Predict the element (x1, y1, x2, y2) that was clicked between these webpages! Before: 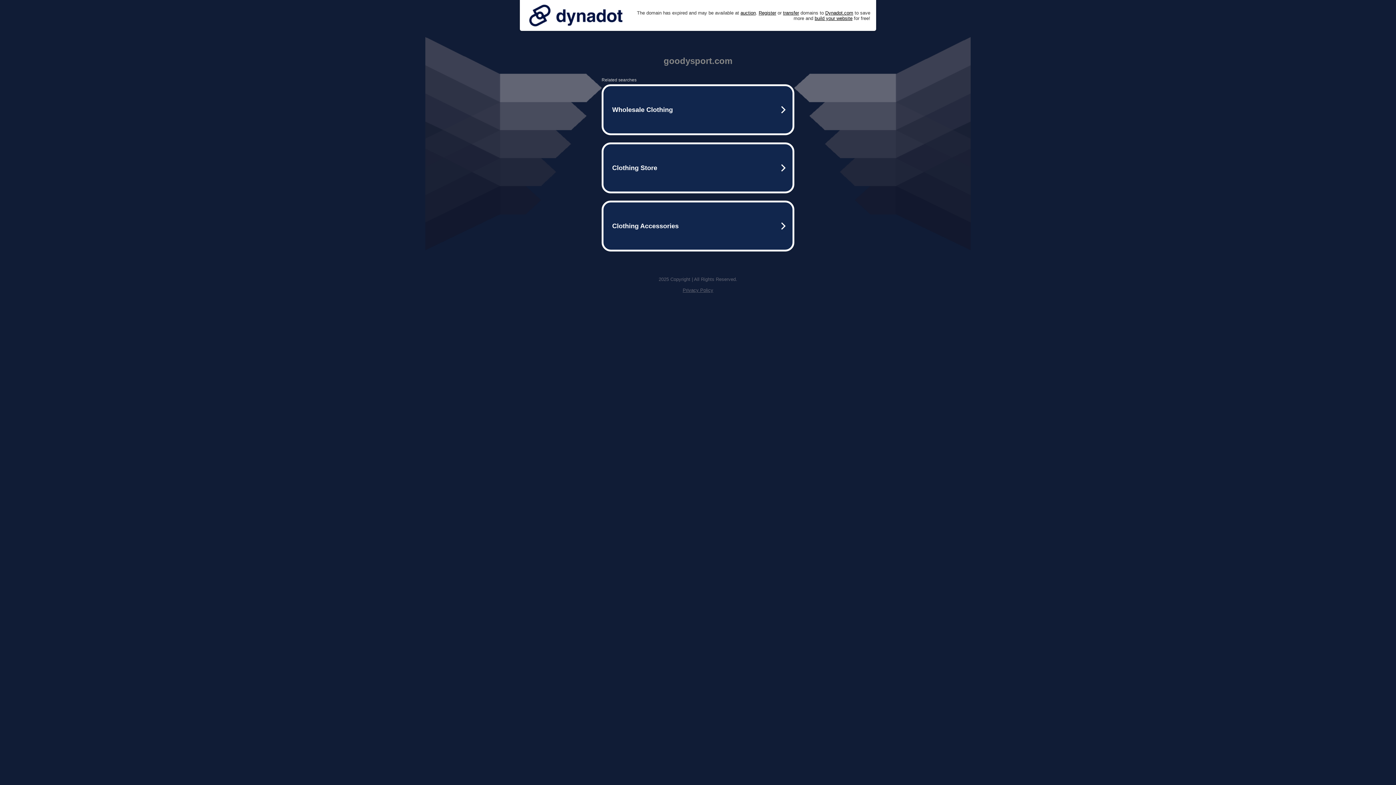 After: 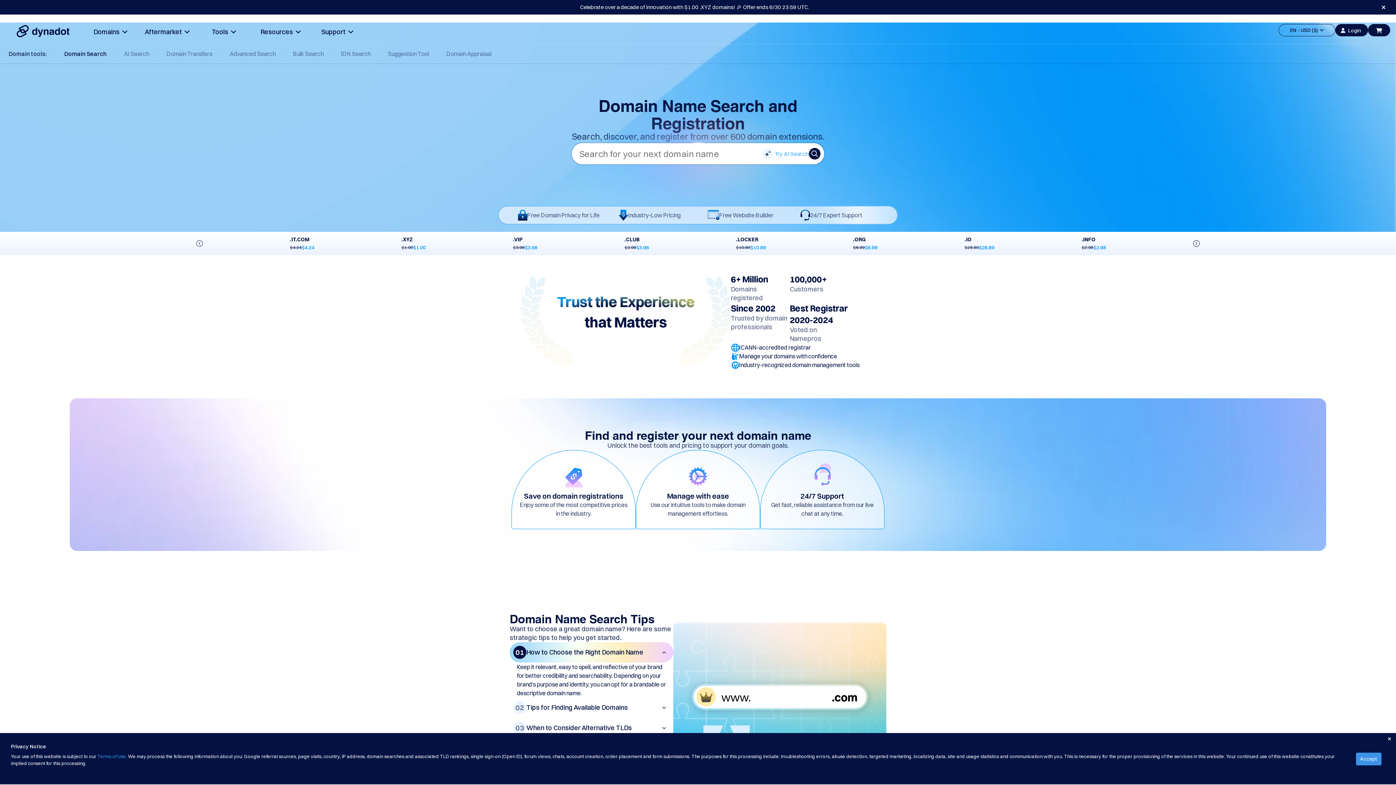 Action: label: Register bbox: (758, 10, 776, 15)